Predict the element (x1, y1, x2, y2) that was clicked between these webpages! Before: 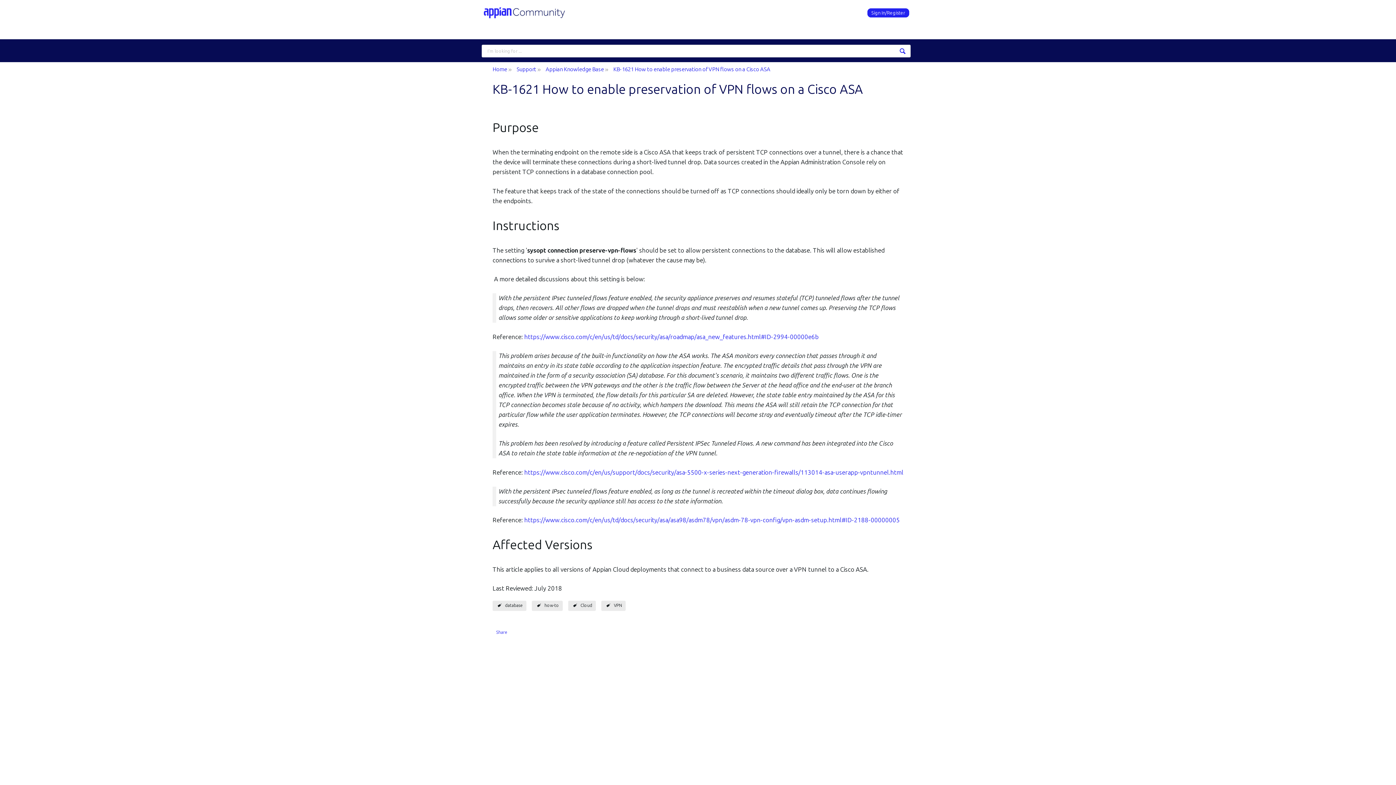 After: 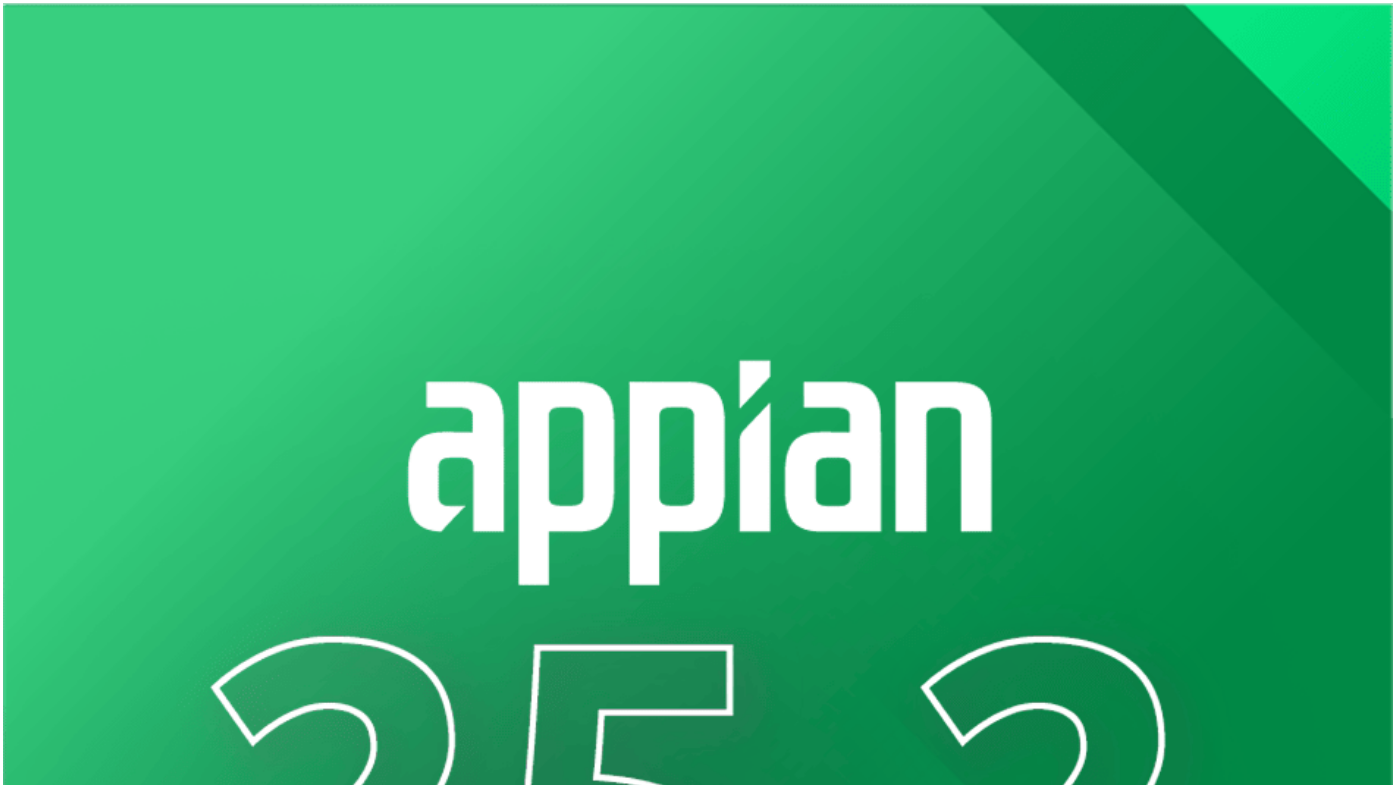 Action: bbox: (867, 8, 909, 17) label: Sign In/Register